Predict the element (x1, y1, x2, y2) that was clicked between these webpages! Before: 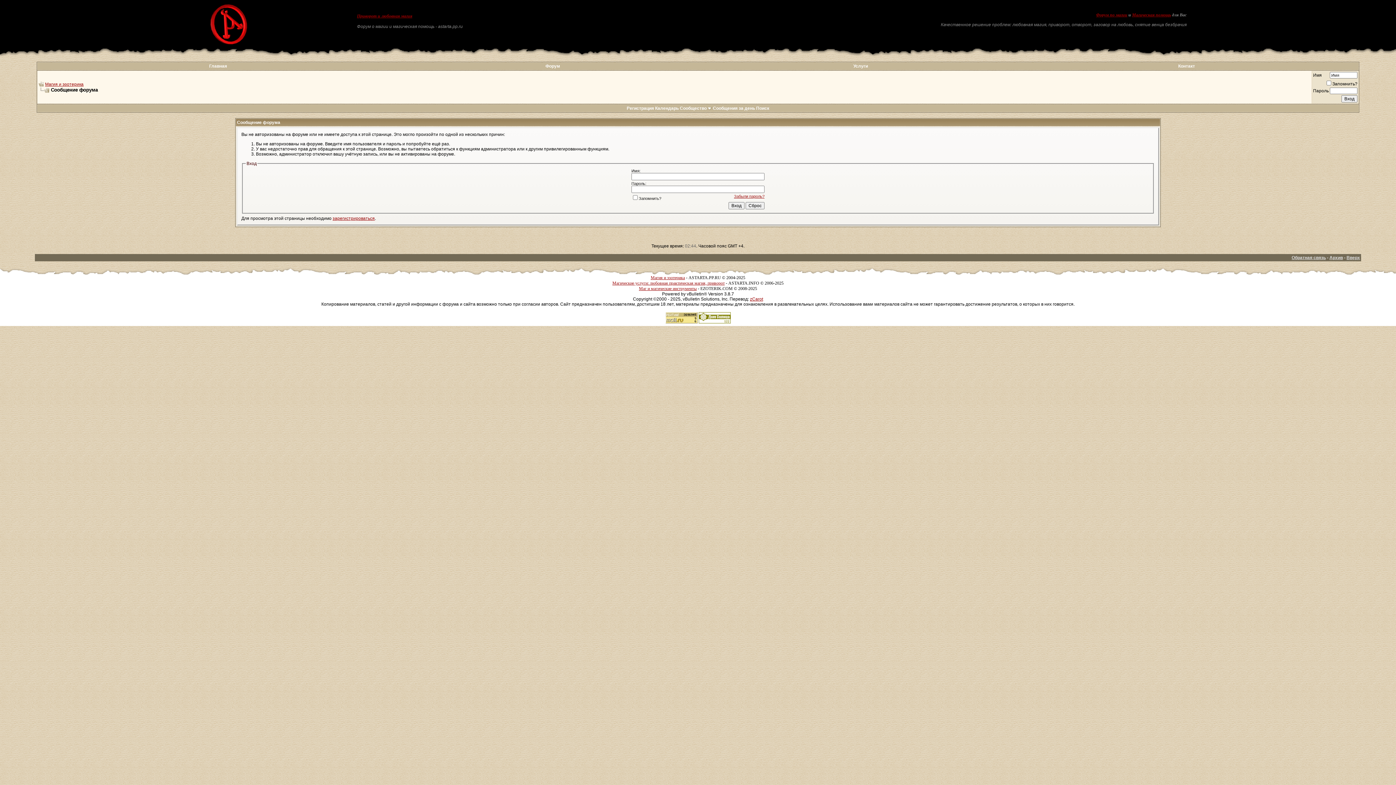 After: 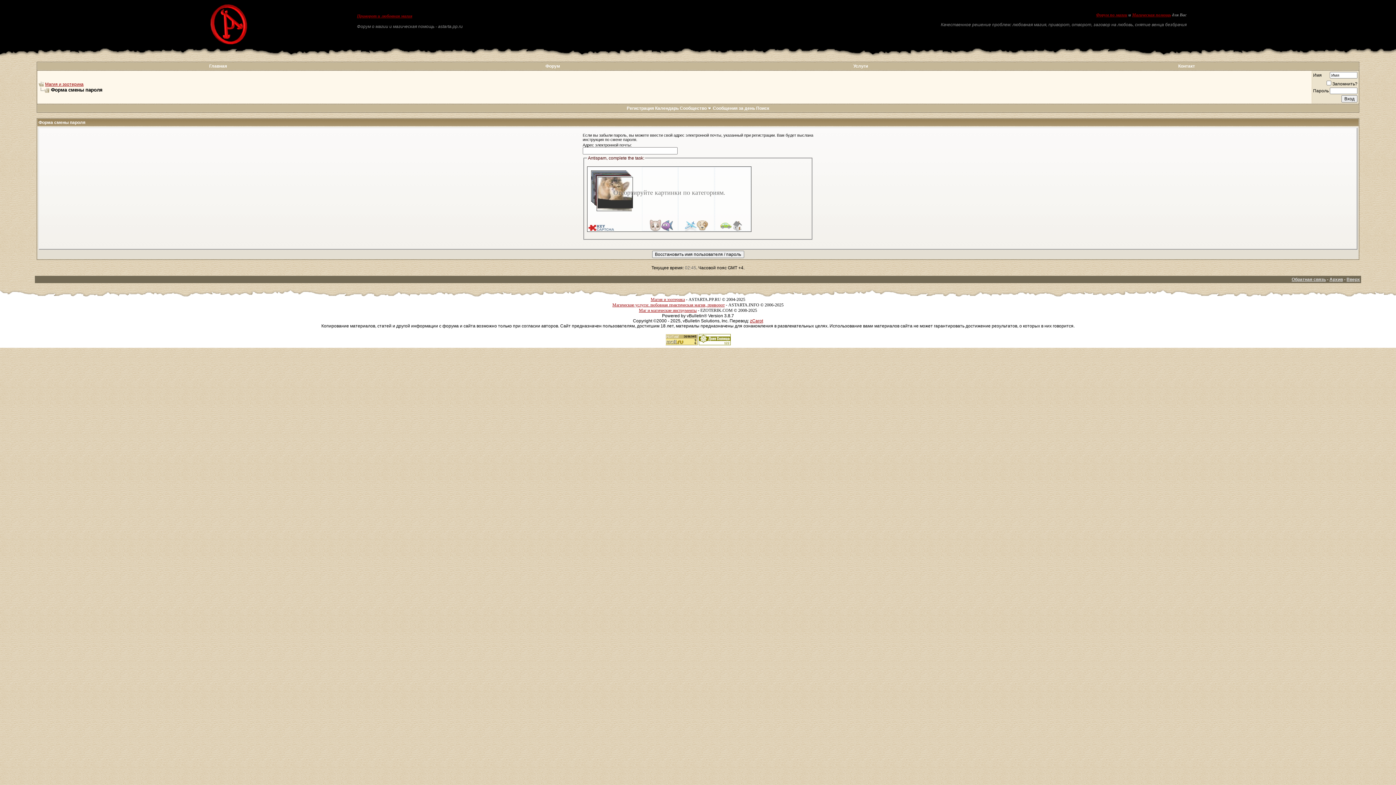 Action: label: Забыли пароль? bbox: (734, 194, 764, 198)